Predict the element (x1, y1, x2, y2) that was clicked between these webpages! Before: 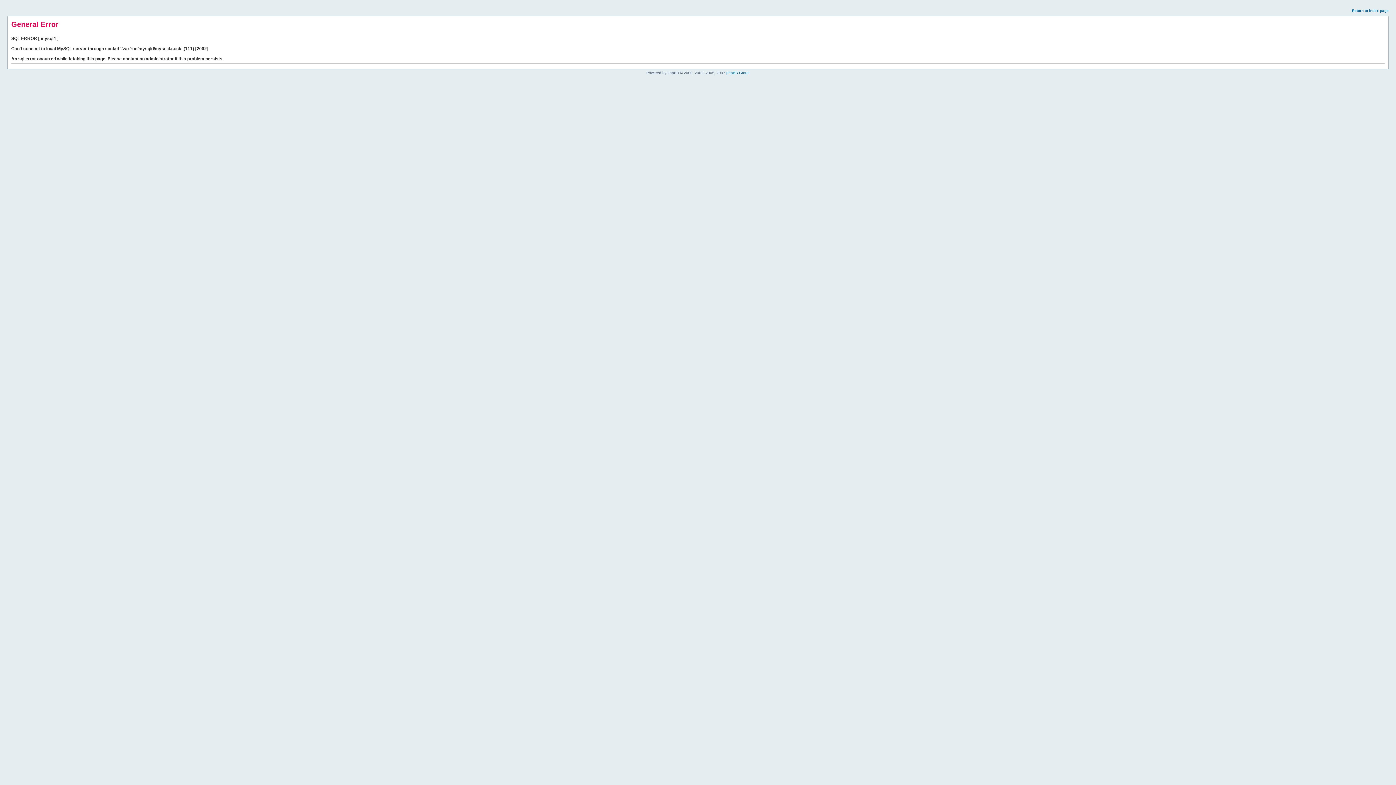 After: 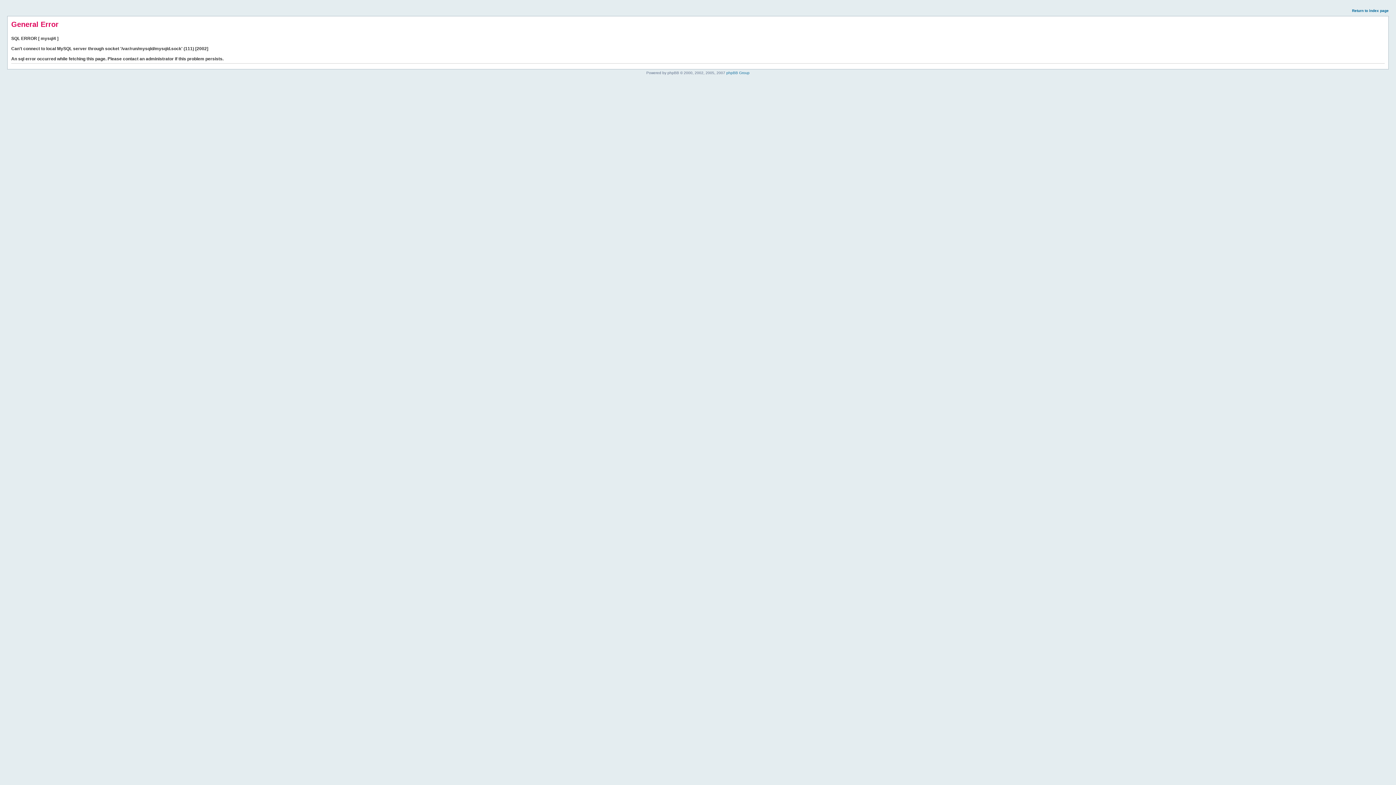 Action: label: Return to index page bbox: (1352, 8, 1389, 12)